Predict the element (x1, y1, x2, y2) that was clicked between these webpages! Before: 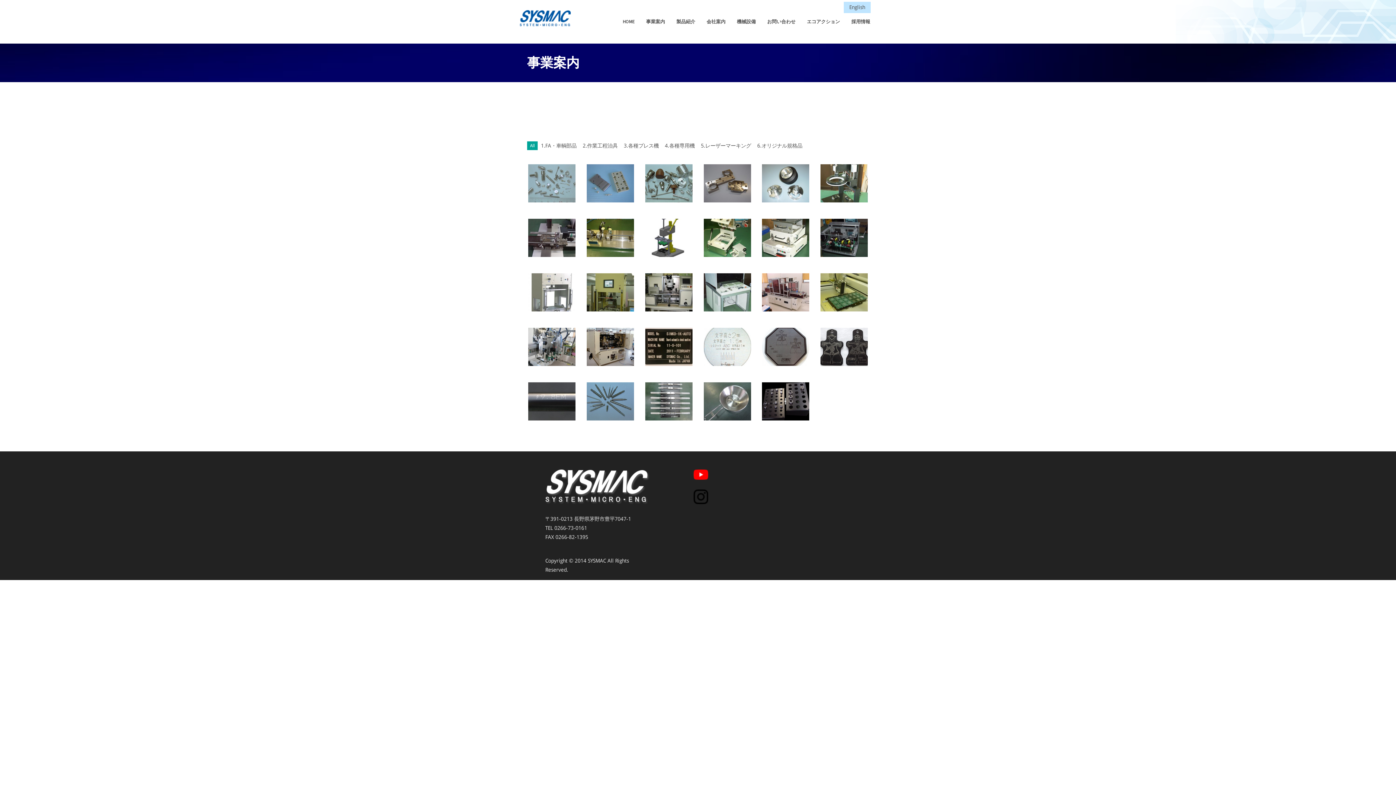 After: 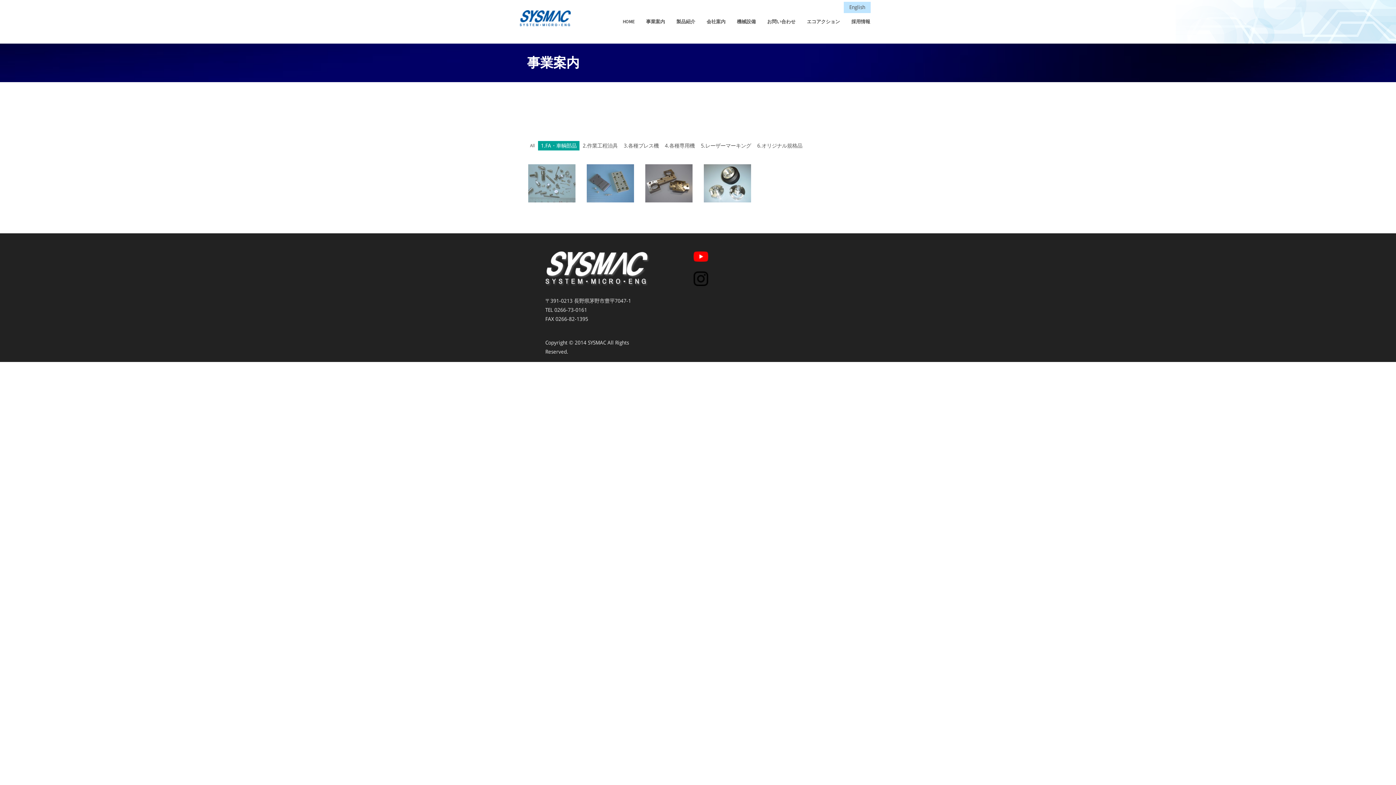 Action: bbox: (538, 141, 579, 150) label: 1.FA・車輌部品